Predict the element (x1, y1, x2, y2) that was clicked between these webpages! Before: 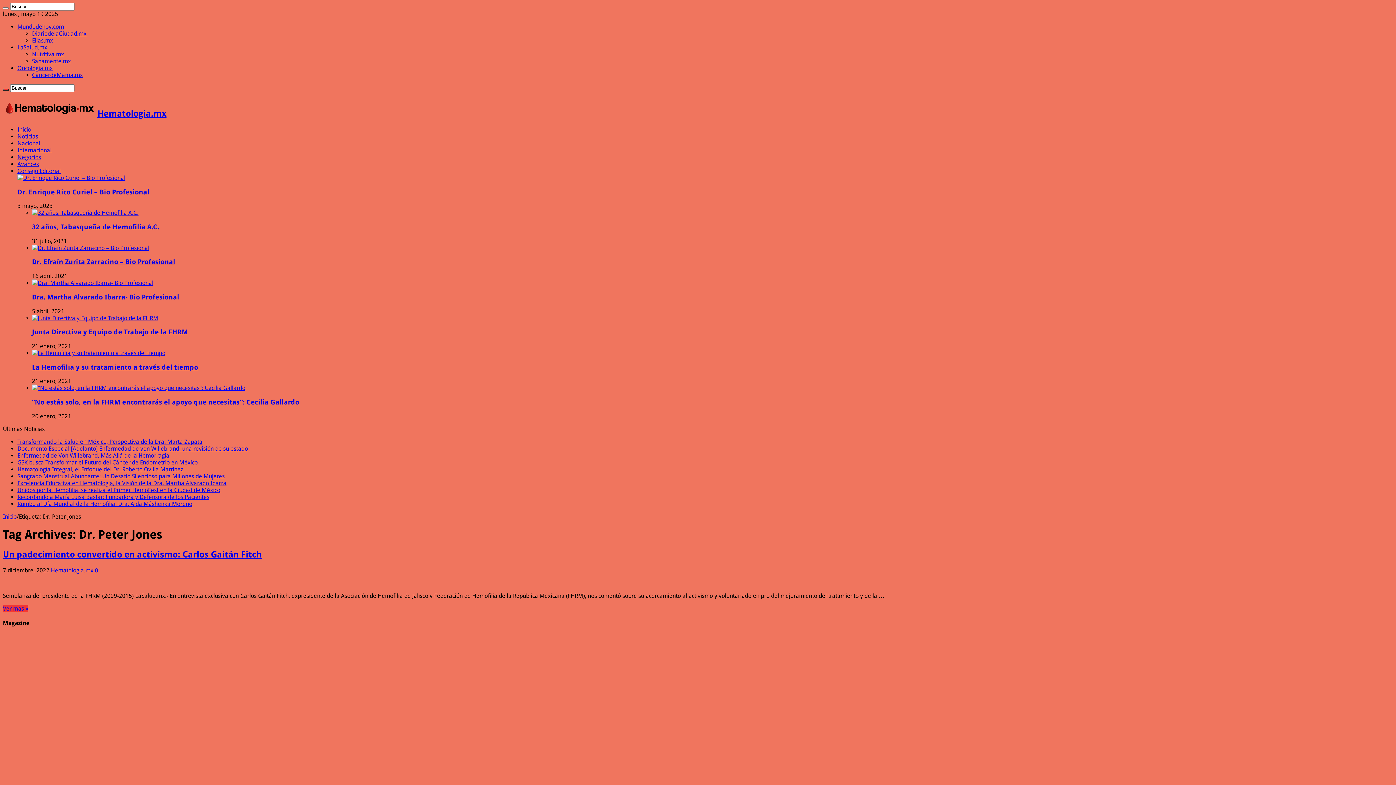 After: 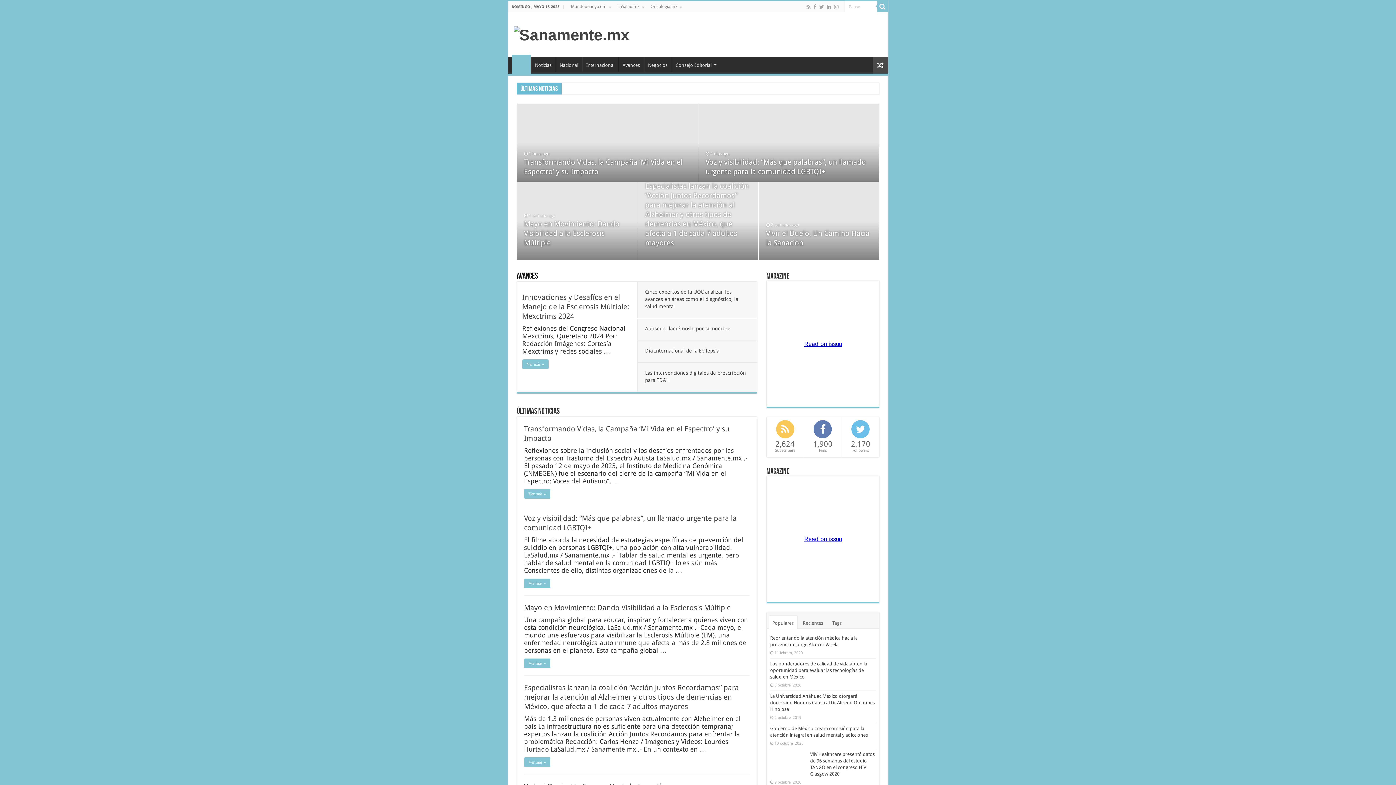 Action: label: Sanamente.mx bbox: (32, 57, 70, 64)